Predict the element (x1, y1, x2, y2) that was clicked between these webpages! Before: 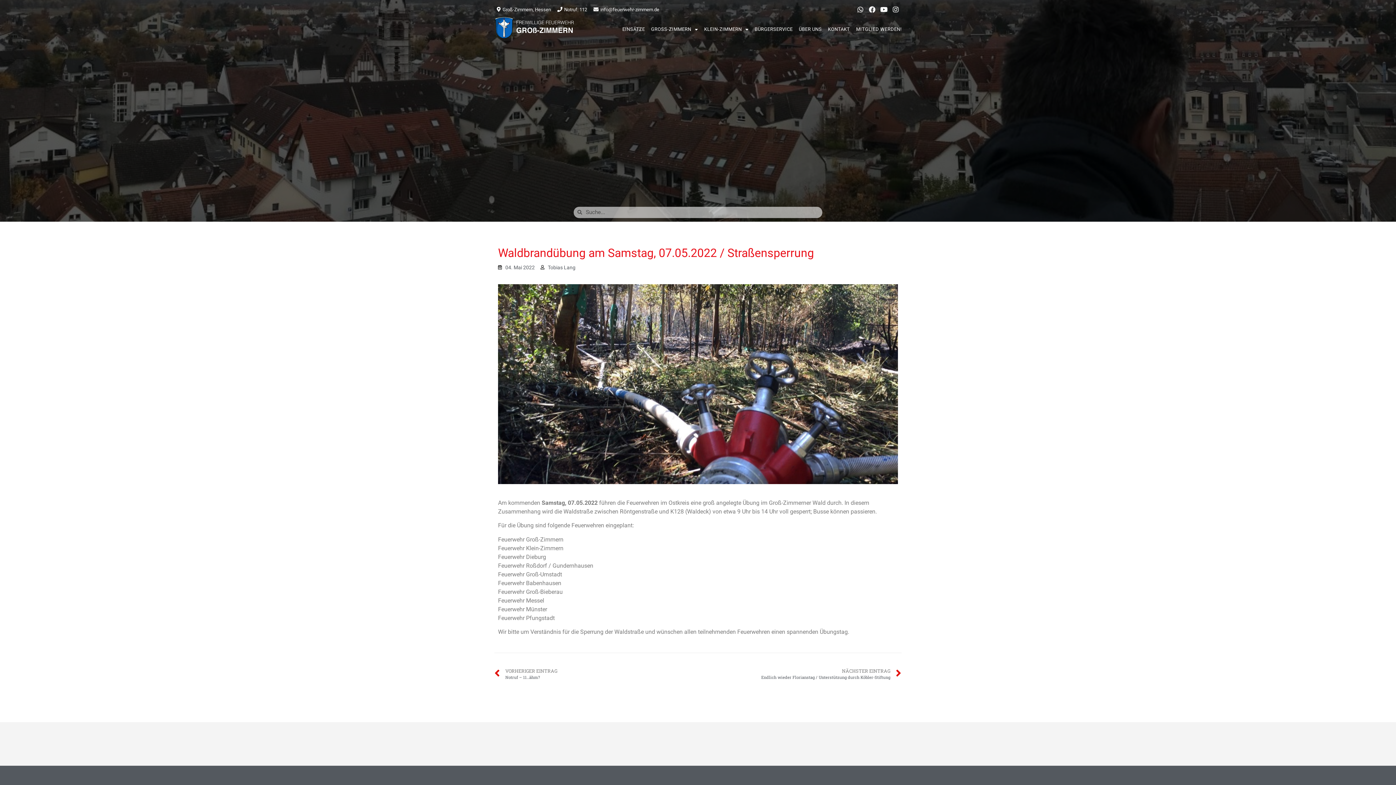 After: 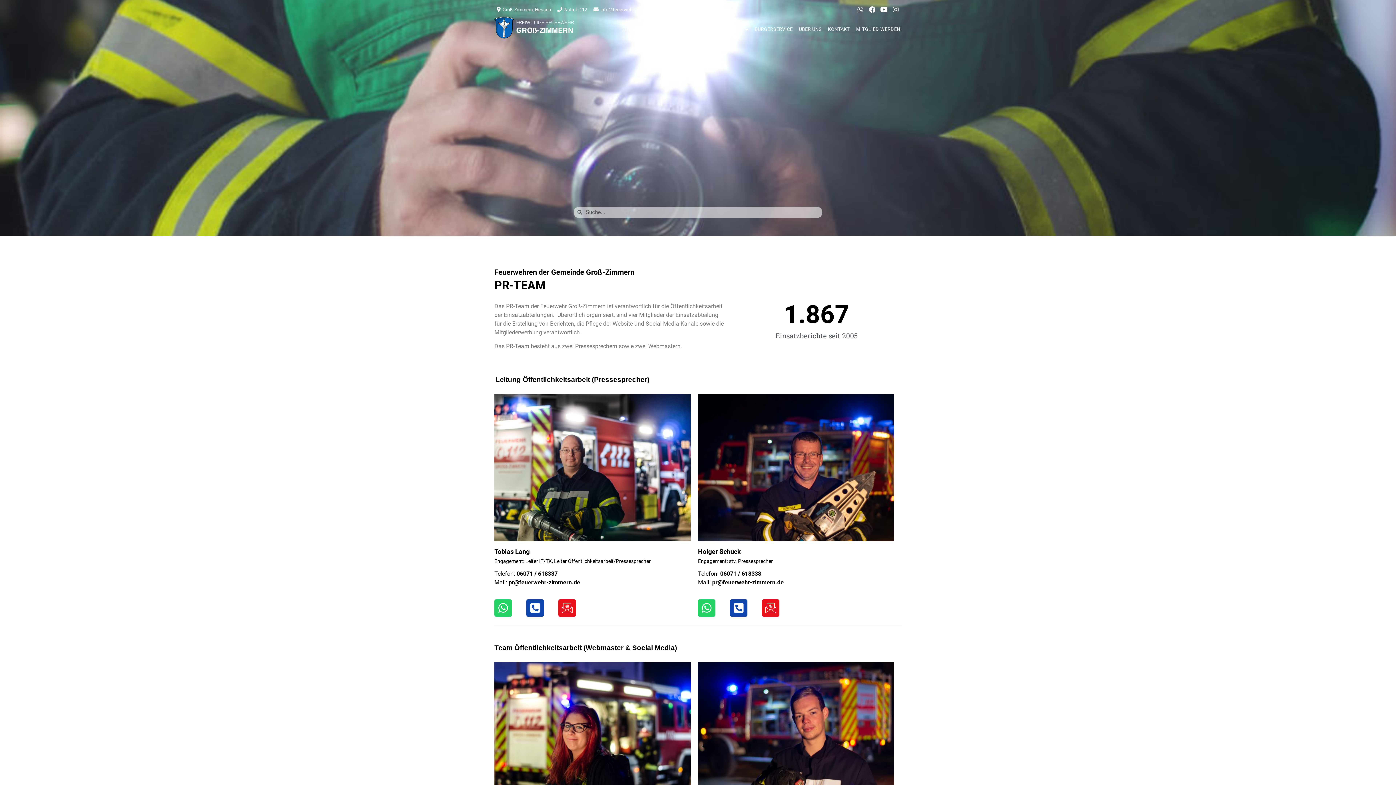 Action: bbox: (540, 263, 575, 271) label: Tobias Lang